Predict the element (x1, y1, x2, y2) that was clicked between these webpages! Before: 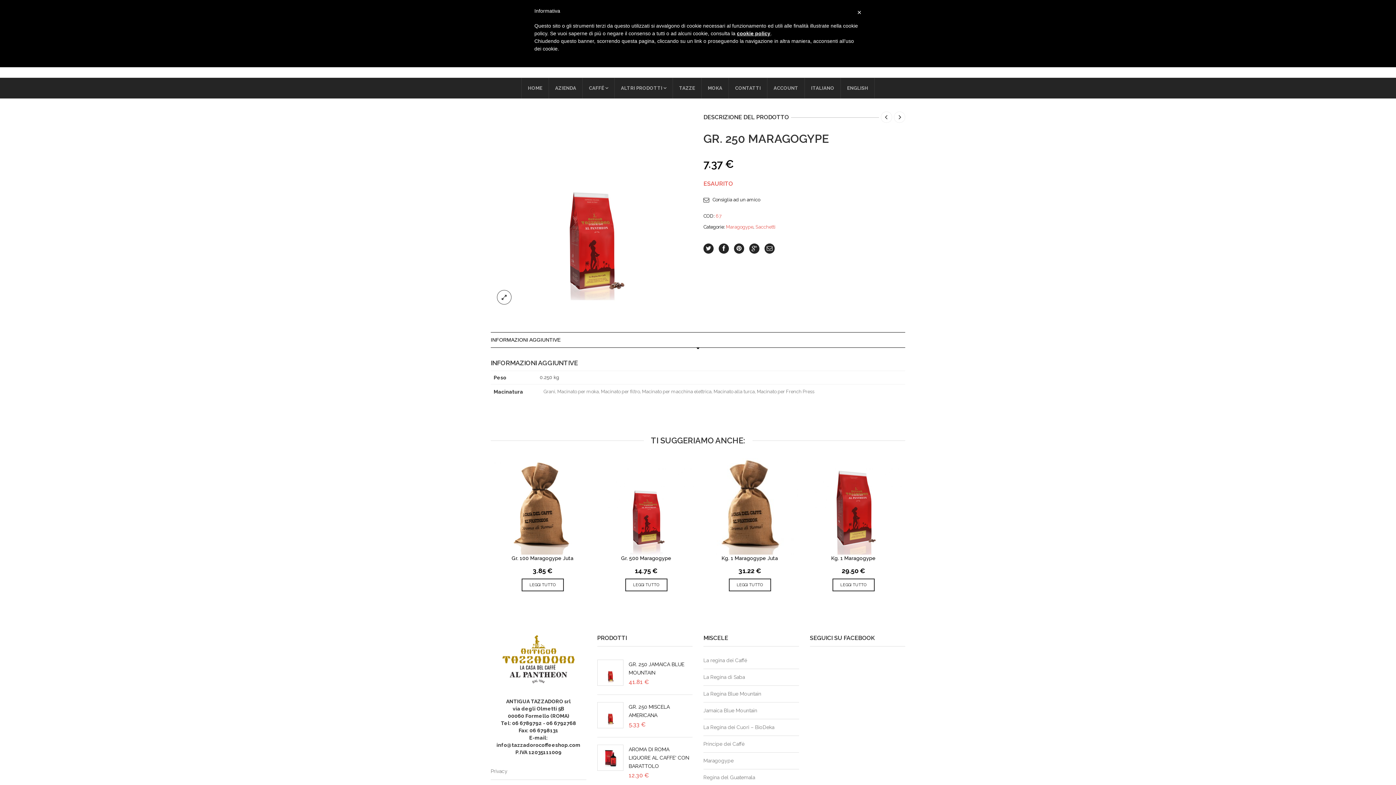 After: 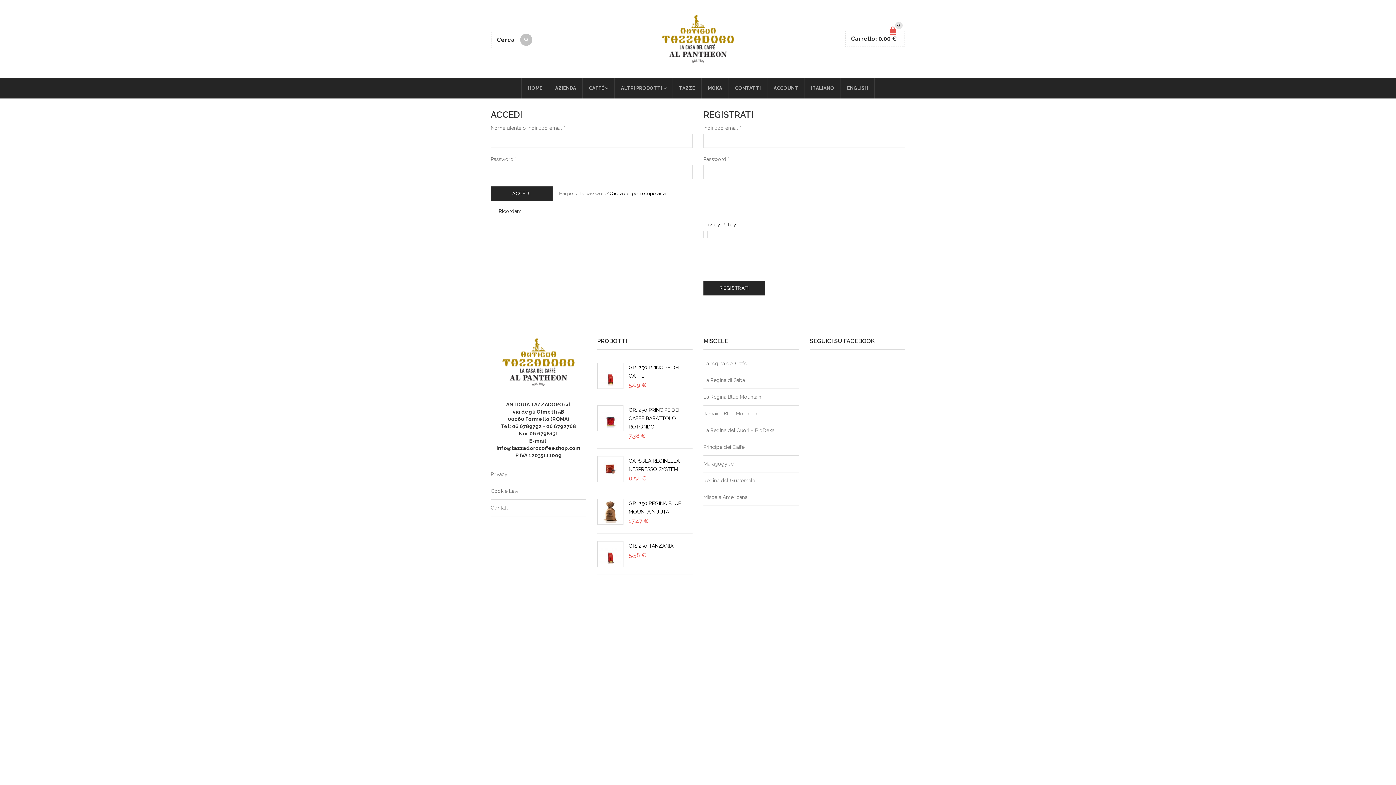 Action: label: ACCOUNT bbox: (767, 77, 804, 98)